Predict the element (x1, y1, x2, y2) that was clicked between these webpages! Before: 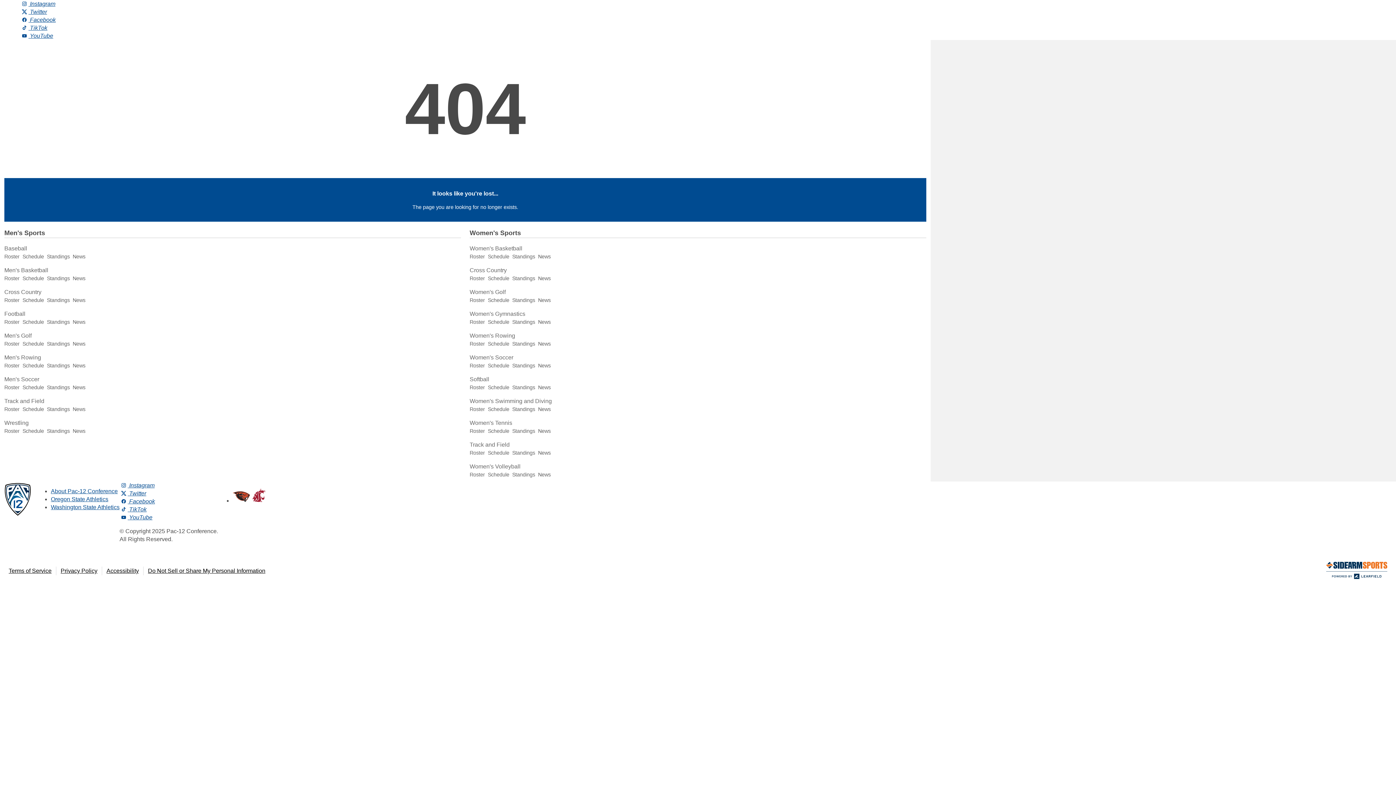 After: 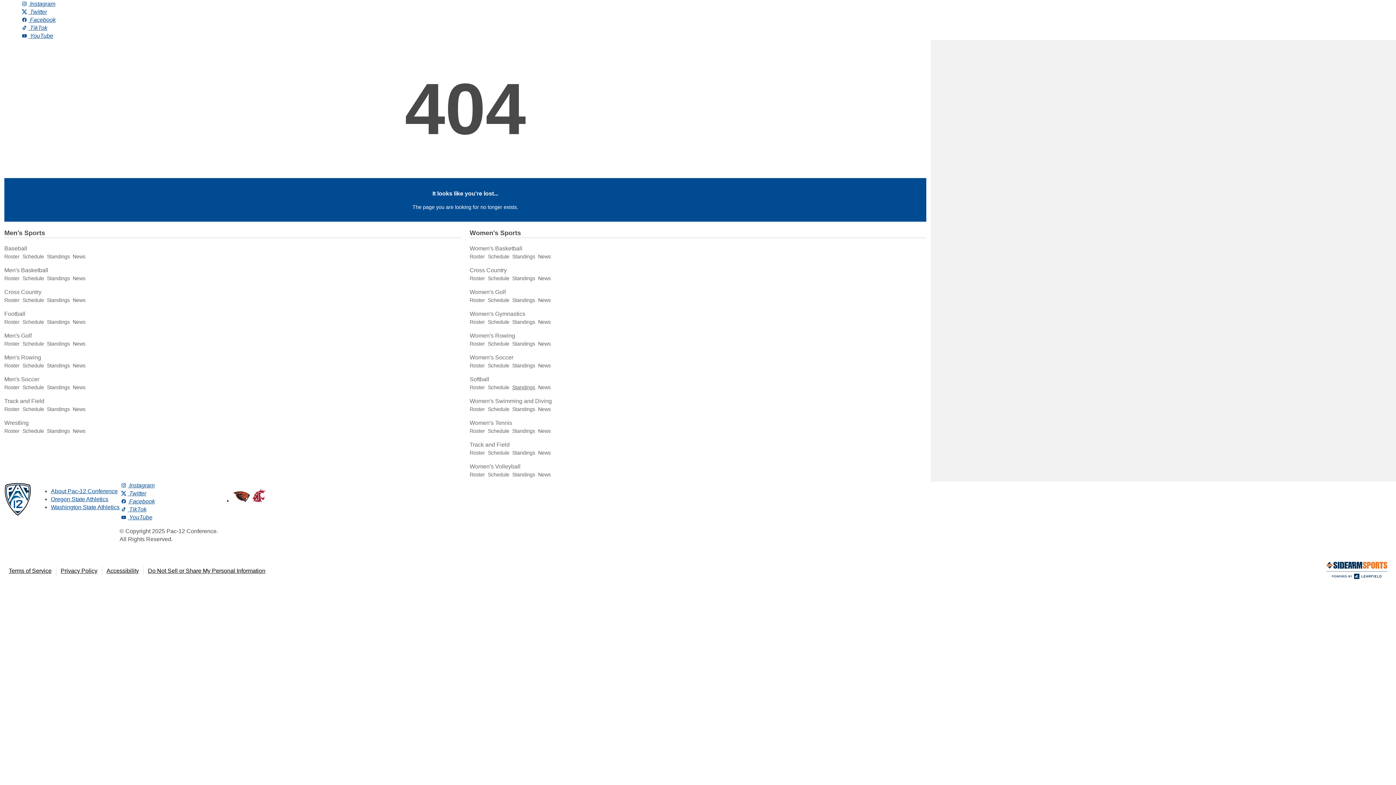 Action: label: Standings bbox: (512, 384, 535, 390)